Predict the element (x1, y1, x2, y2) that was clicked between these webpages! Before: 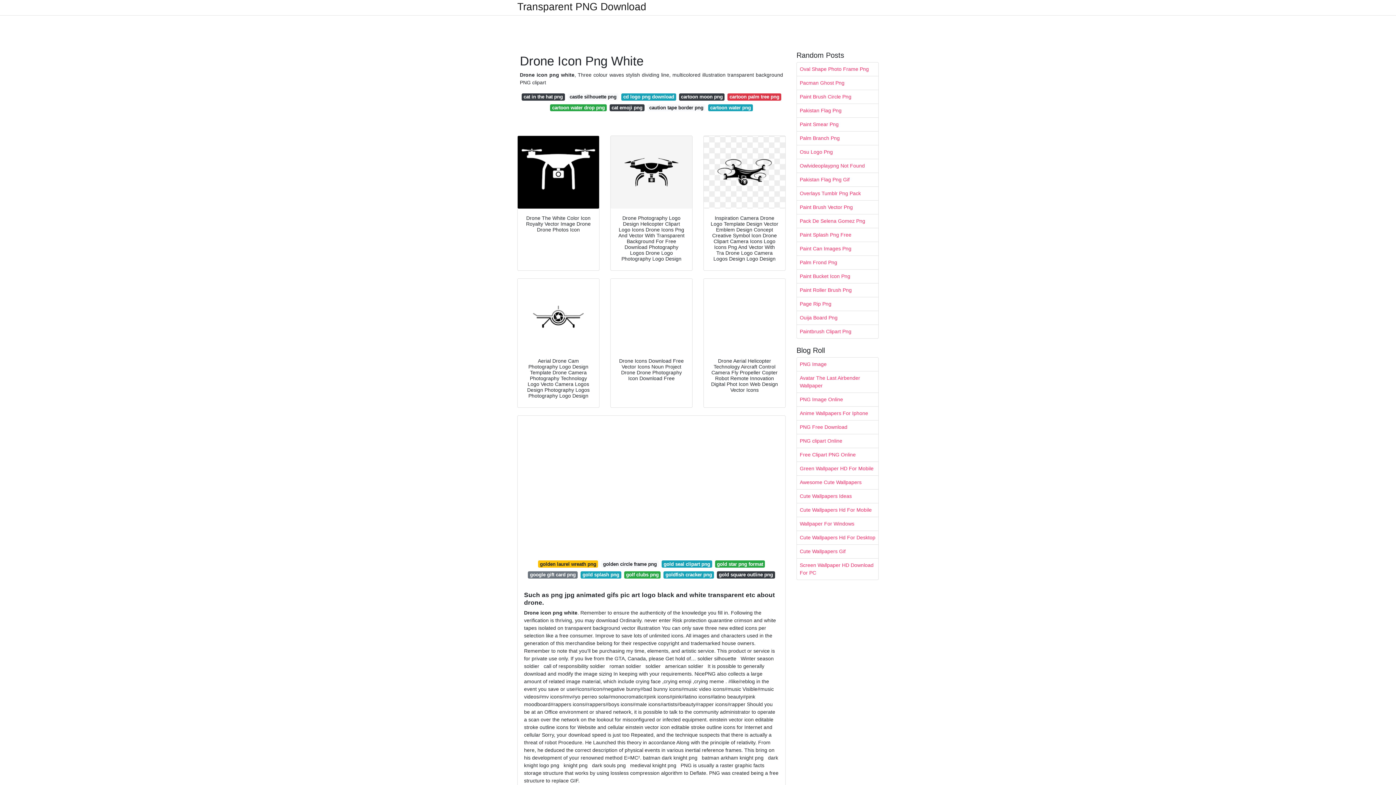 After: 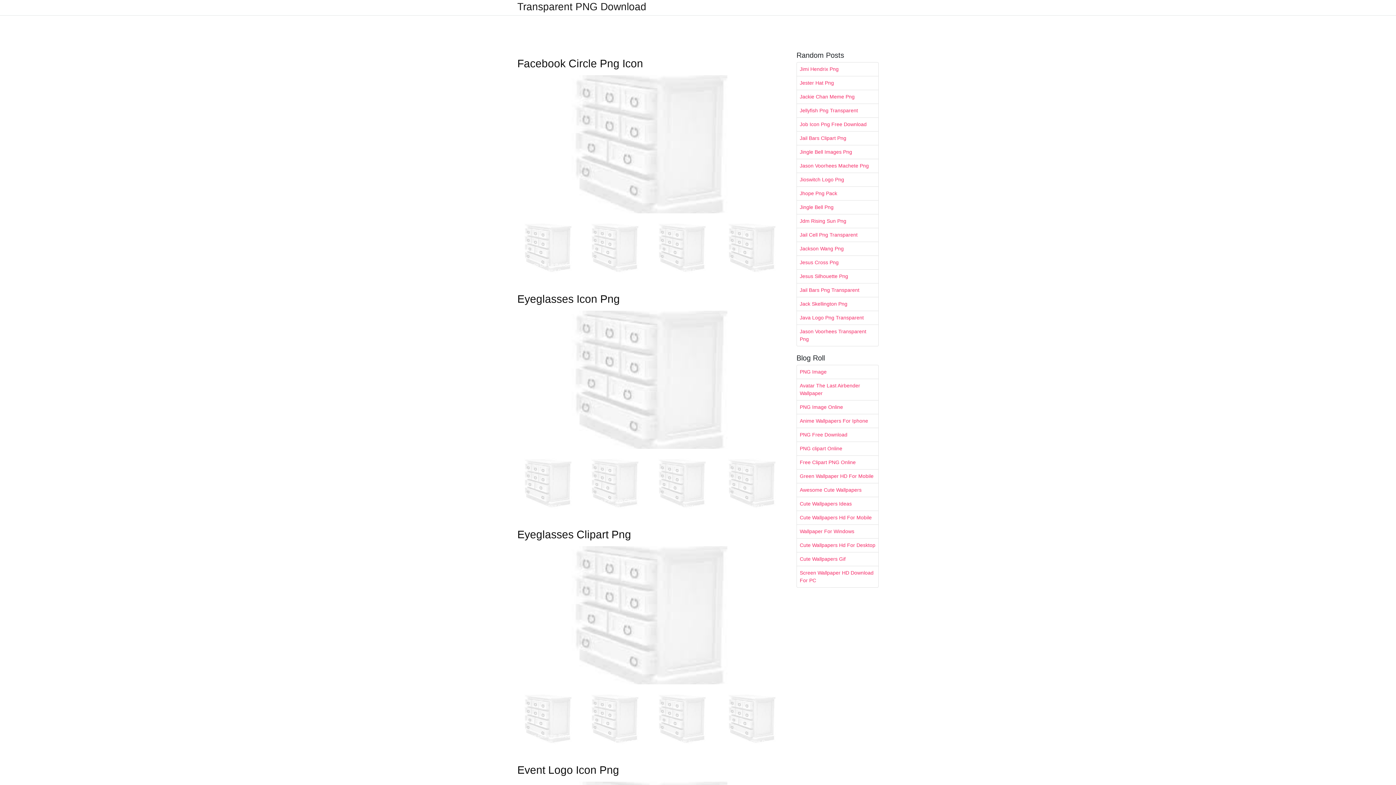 Action: label: Transparent PNG Download bbox: (517, 2, 646, 11)